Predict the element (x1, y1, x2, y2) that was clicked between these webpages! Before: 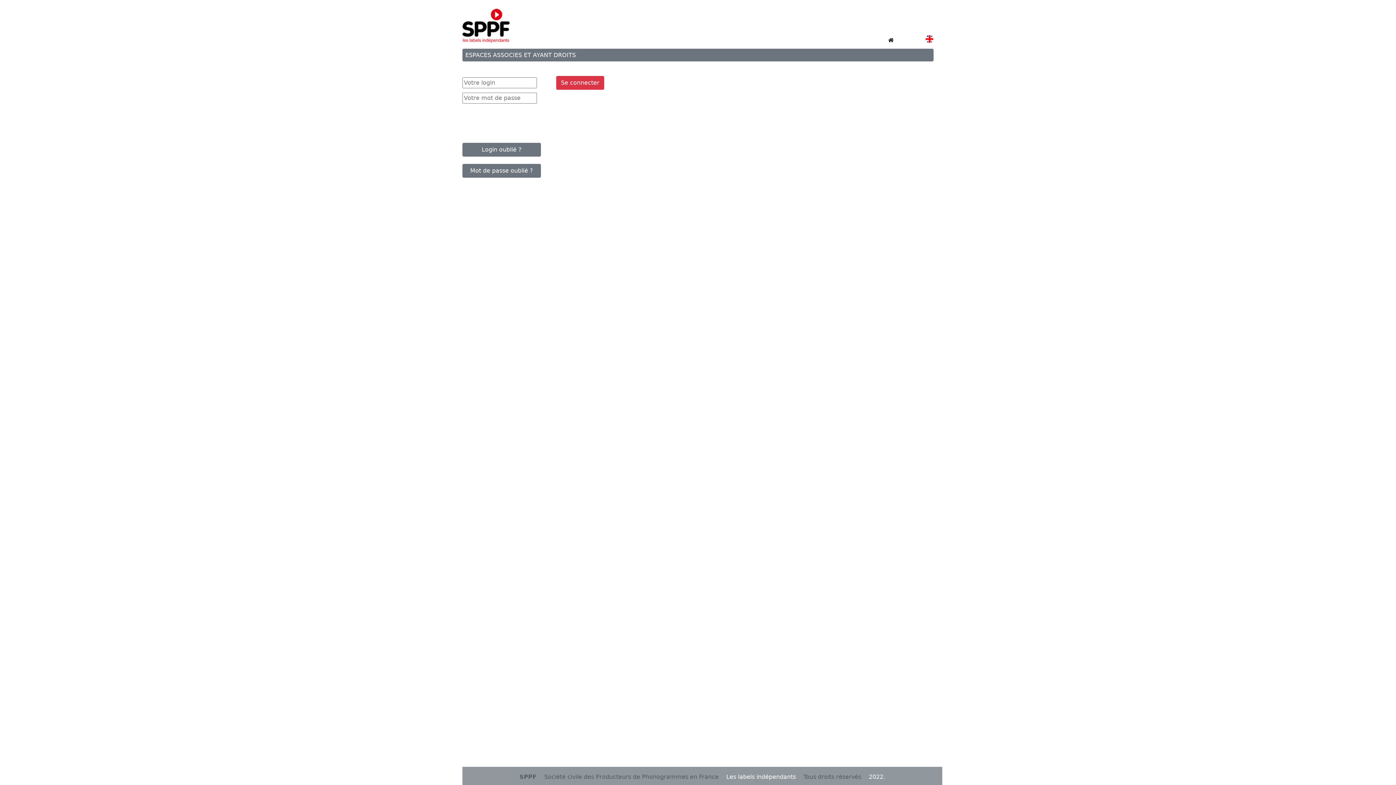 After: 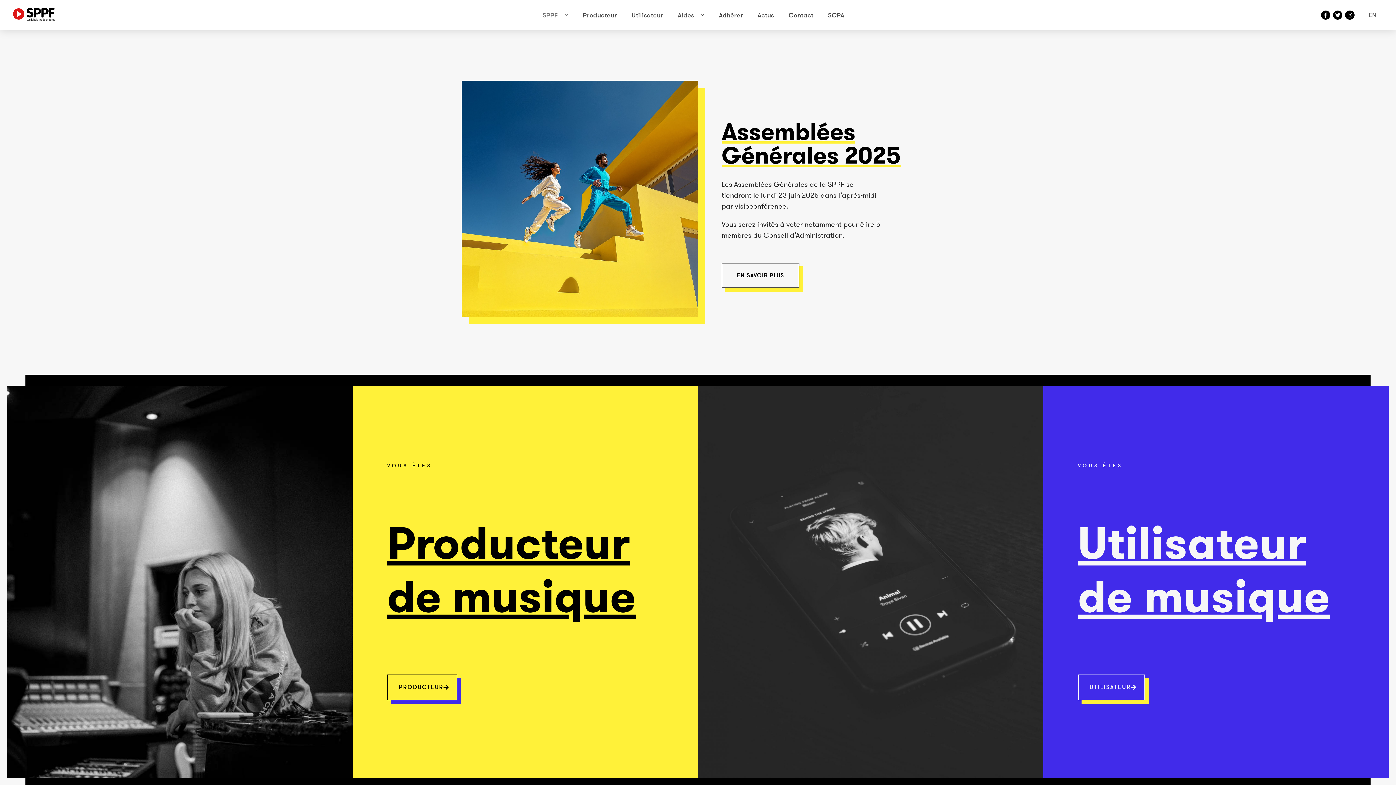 Action: bbox: (462, 22, 509, 28)